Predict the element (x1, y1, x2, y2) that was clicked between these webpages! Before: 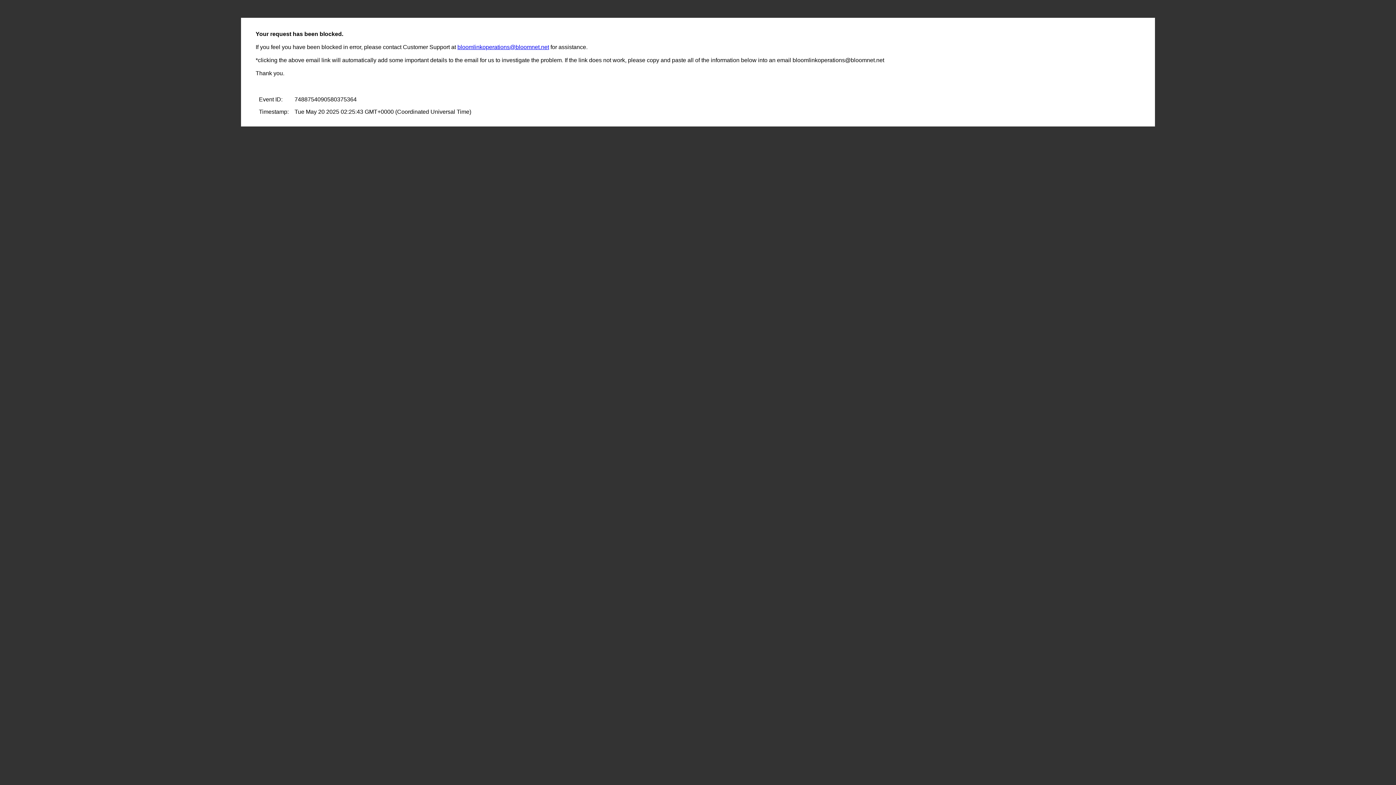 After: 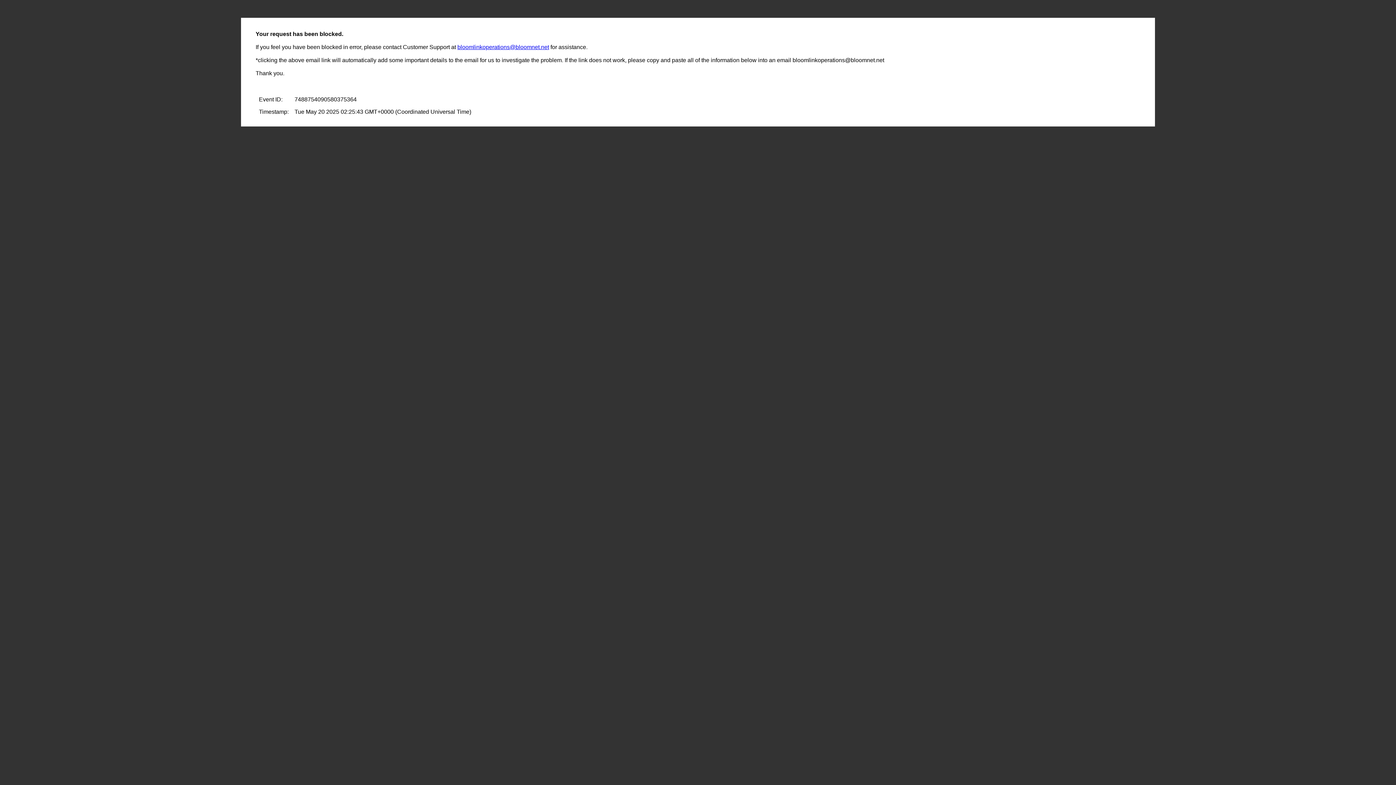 Action: bbox: (457, 44, 549, 50) label: bloomlinkoperations@bloomnet.net